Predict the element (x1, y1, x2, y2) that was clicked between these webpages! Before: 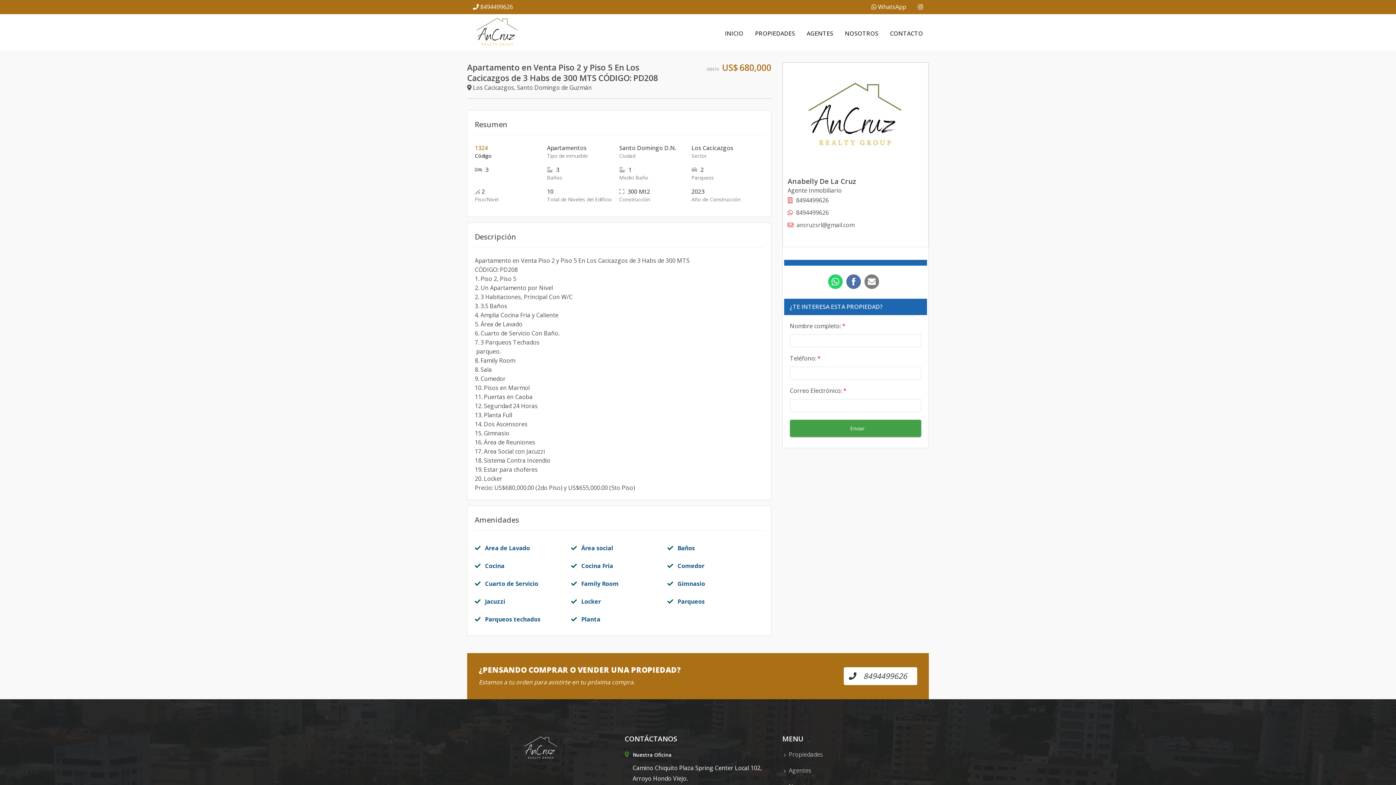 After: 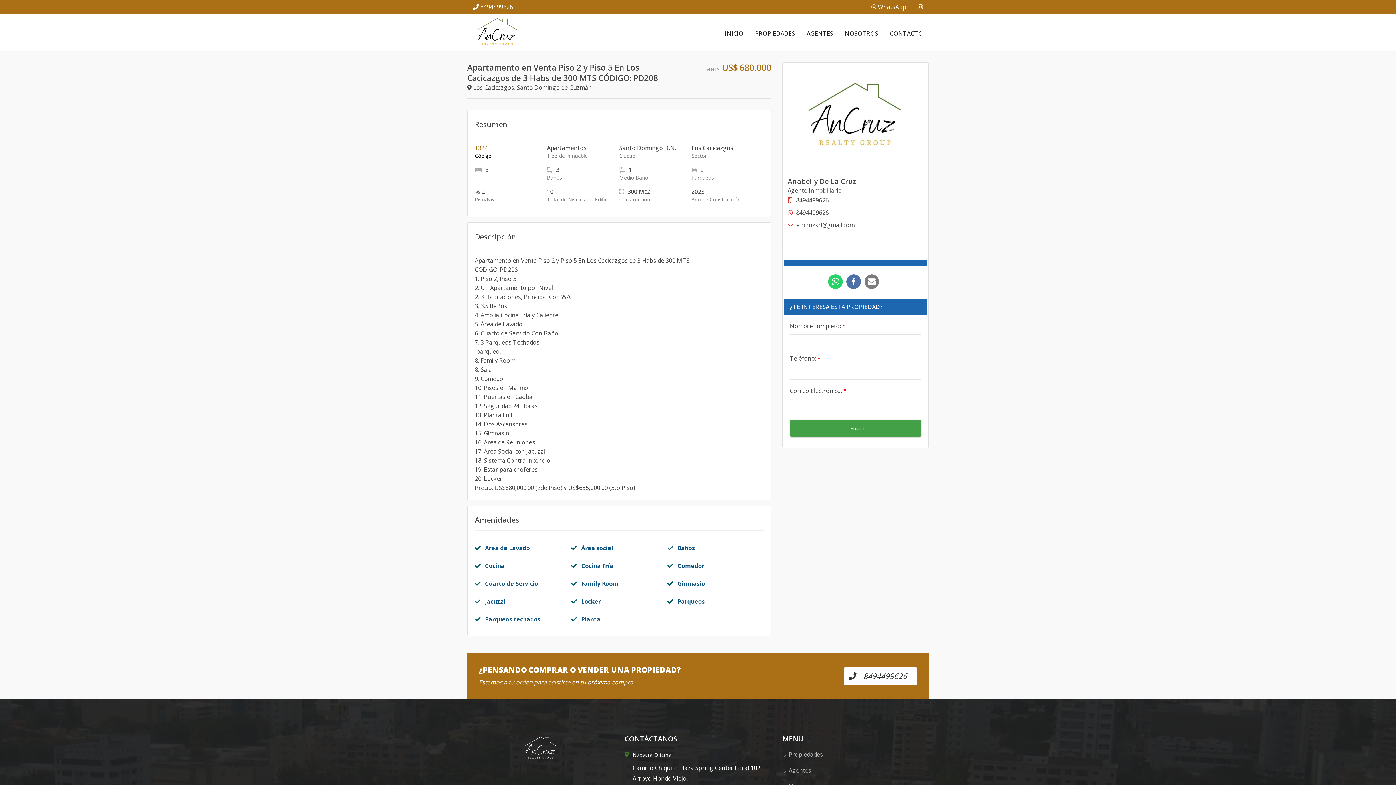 Action: bbox: (846, 274, 861, 290)